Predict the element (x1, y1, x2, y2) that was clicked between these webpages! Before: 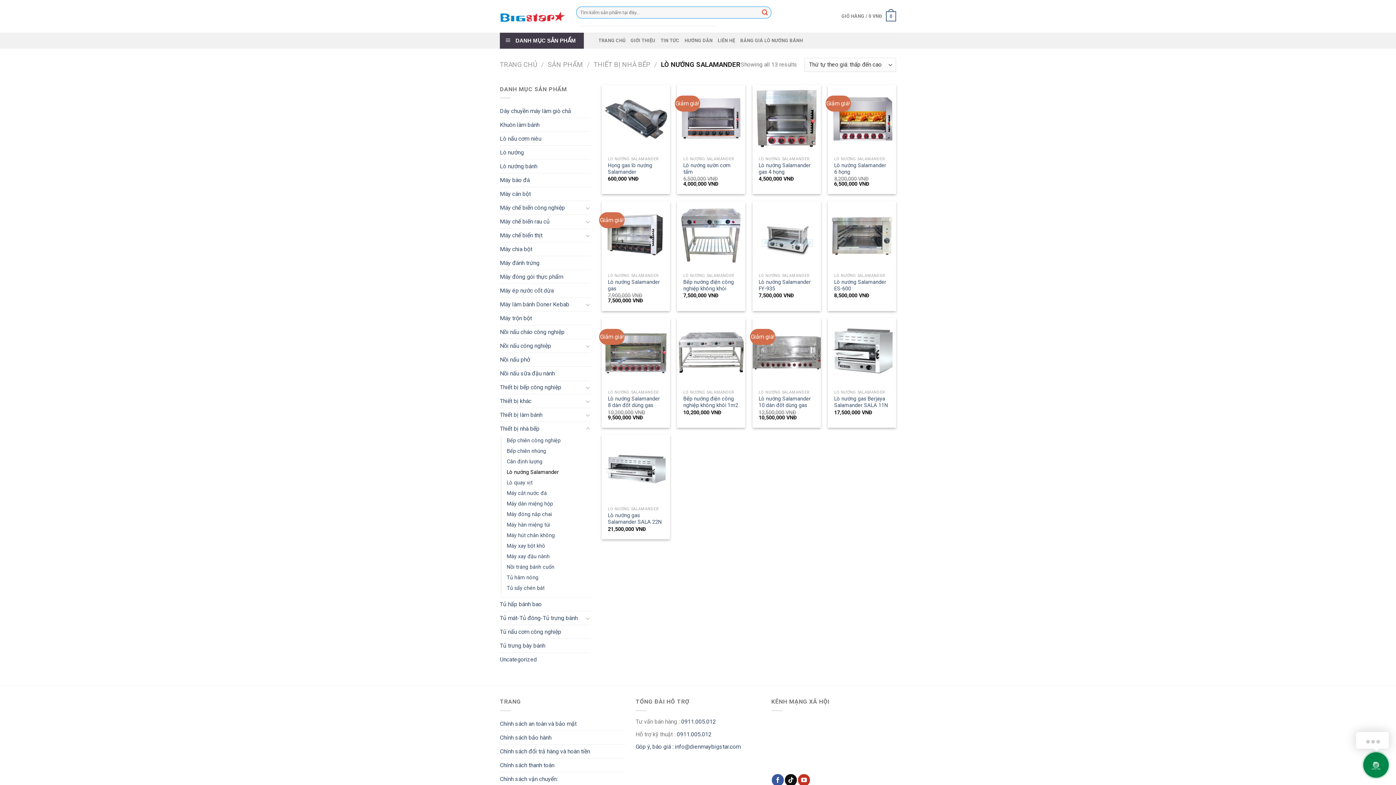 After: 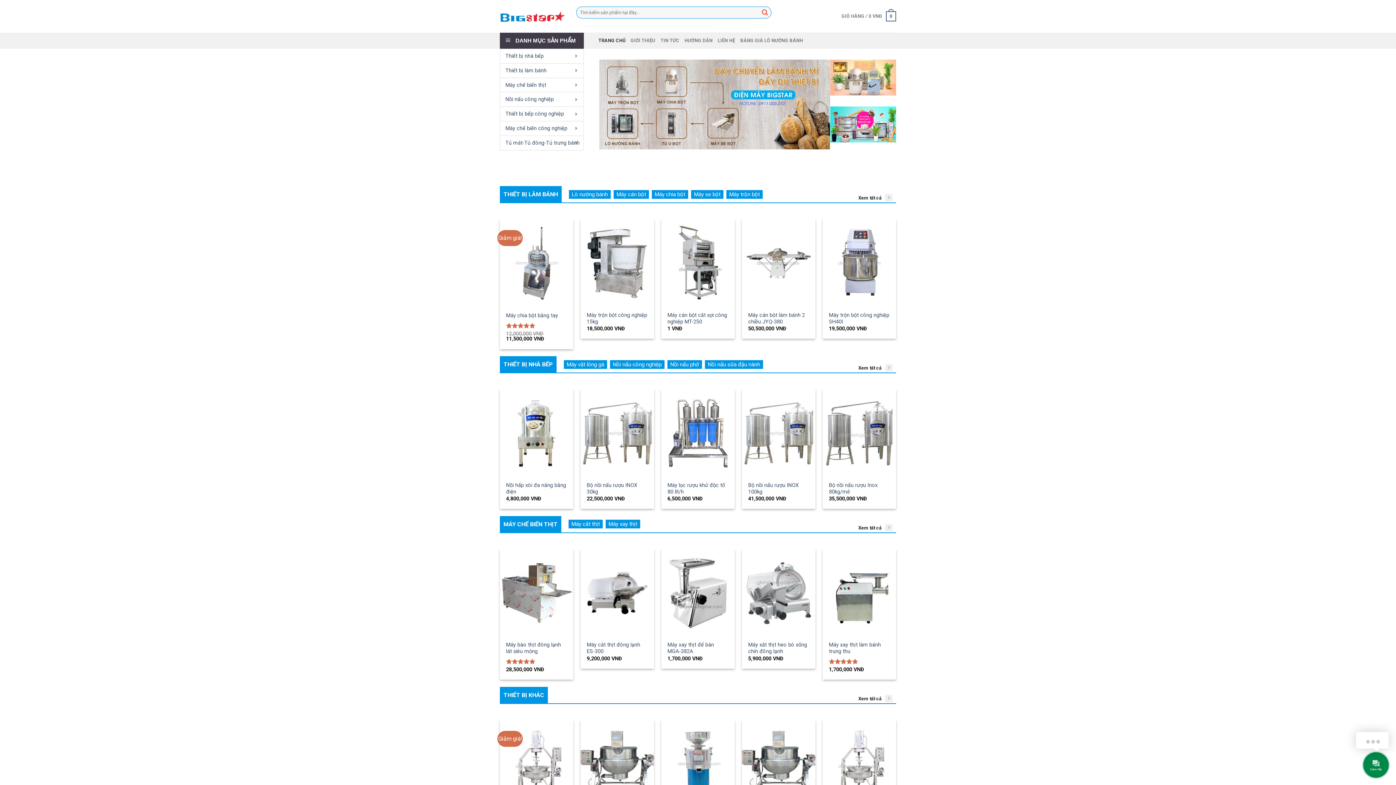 Action: label: TRANG CHỦ bbox: (500, 60, 537, 68)